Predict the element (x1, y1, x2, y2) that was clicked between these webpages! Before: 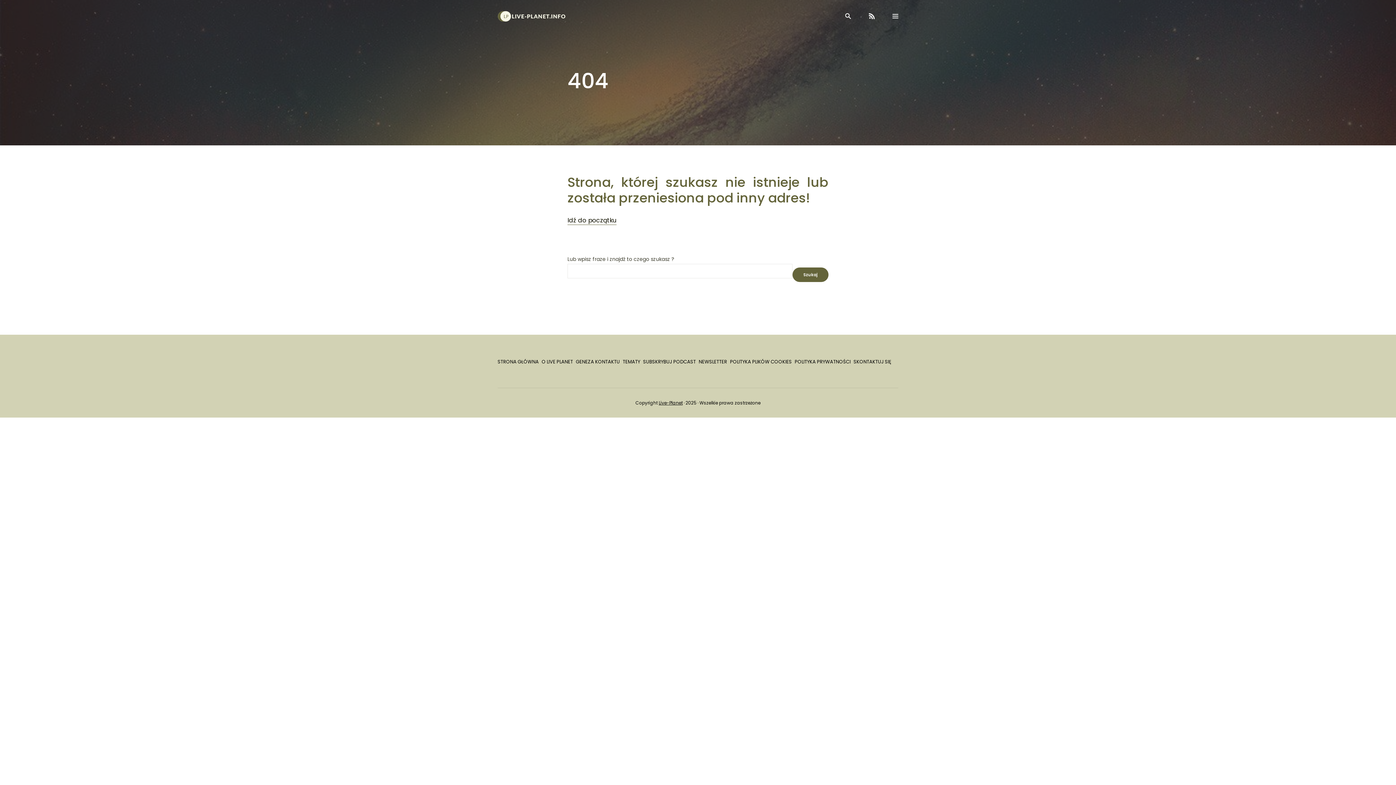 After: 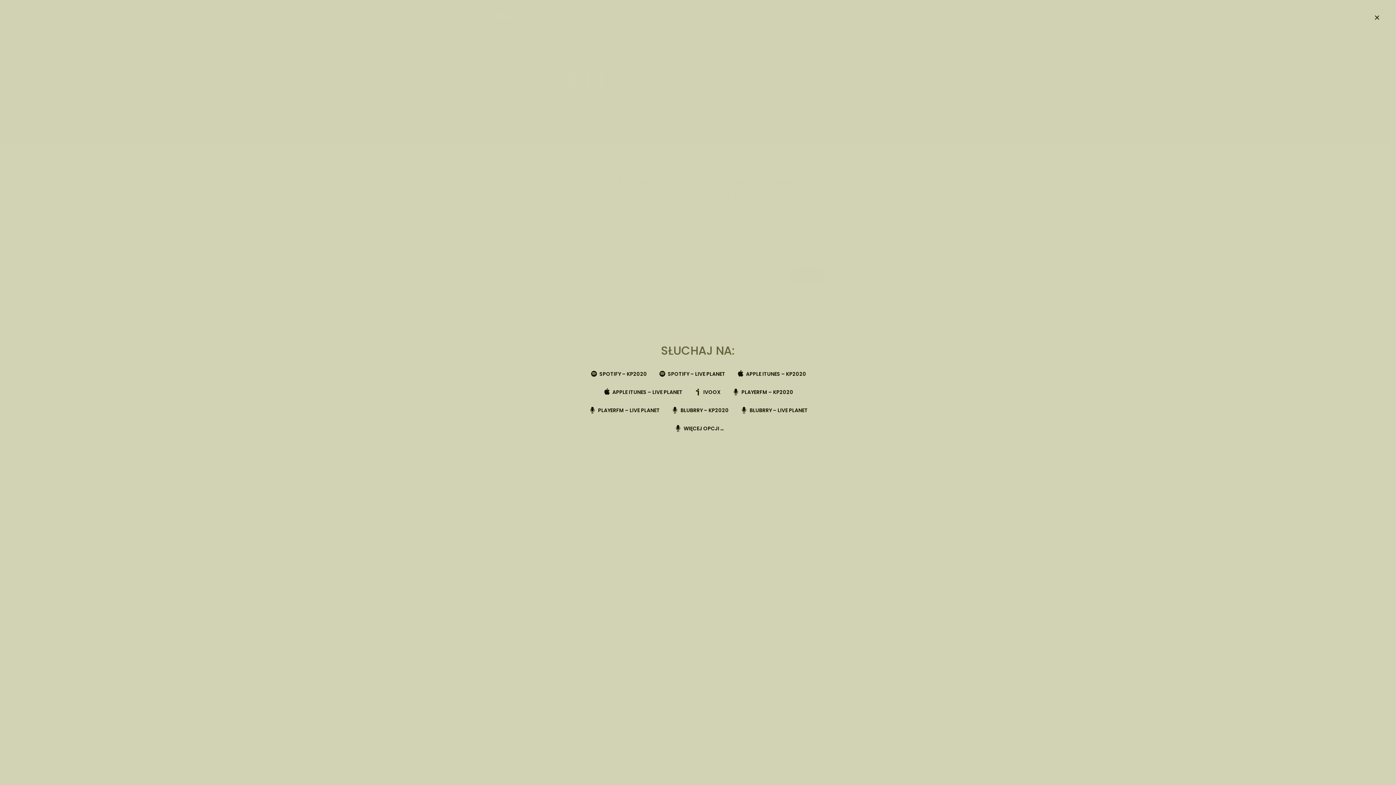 Action: bbox: (865, 7, 874, 25)